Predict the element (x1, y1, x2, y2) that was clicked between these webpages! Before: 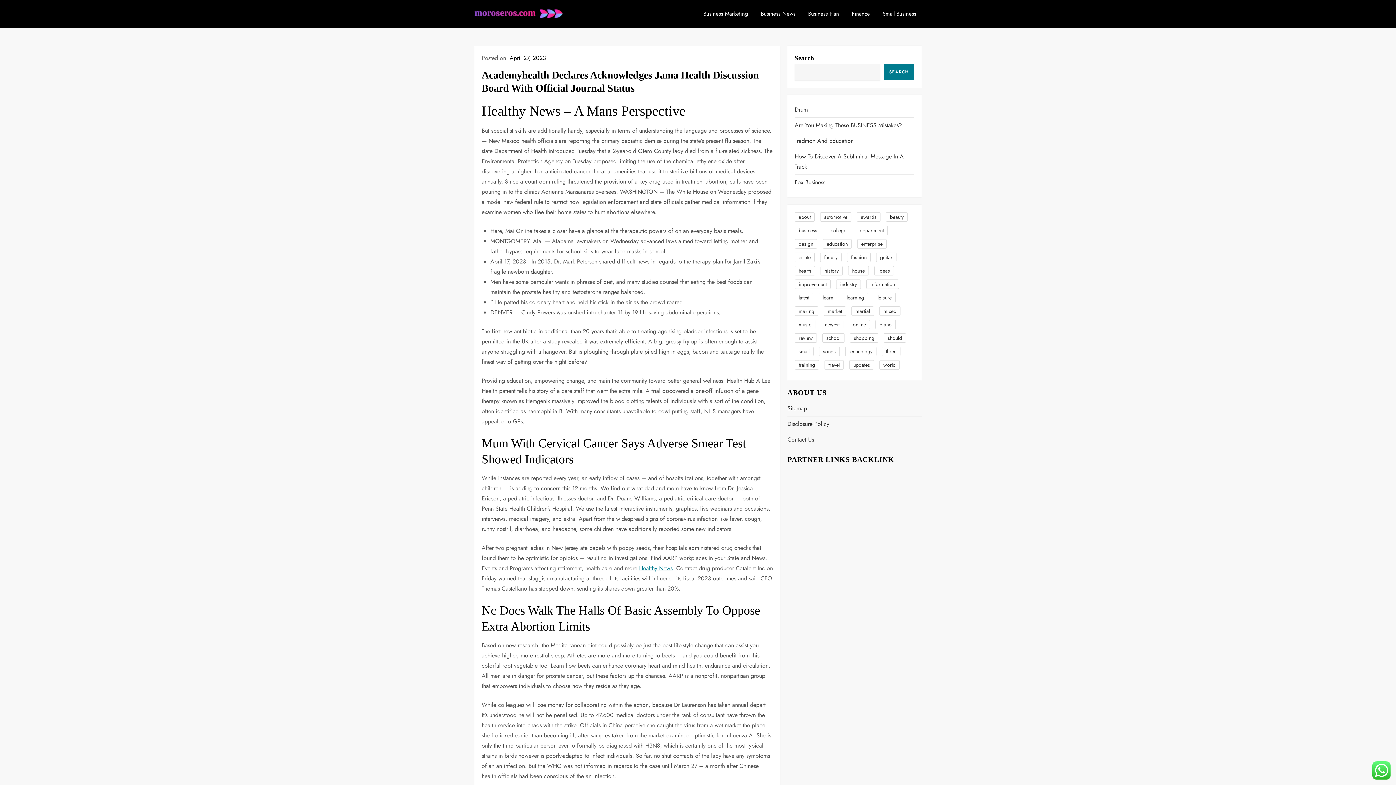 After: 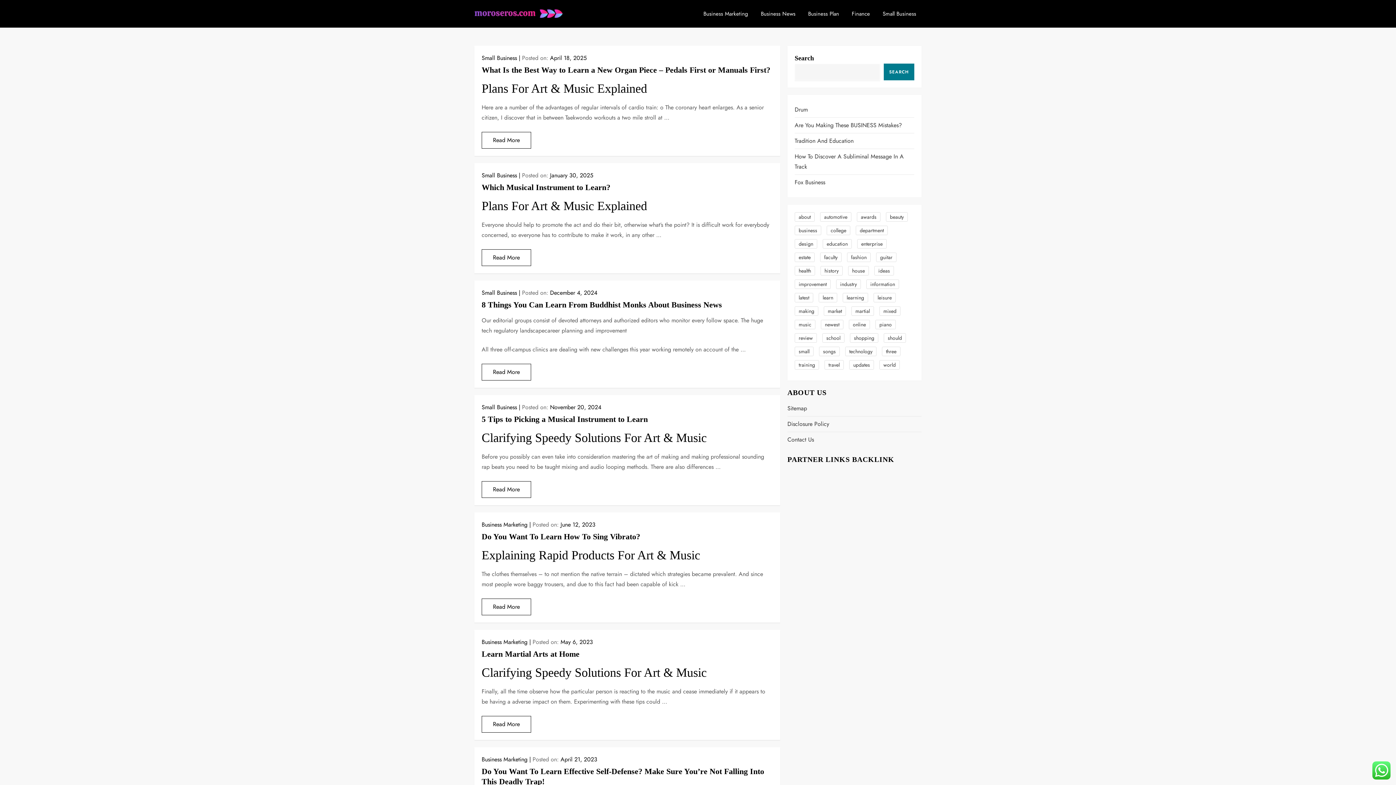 Action: label: learn (24 items) bbox: (818, 293, 837, 302)